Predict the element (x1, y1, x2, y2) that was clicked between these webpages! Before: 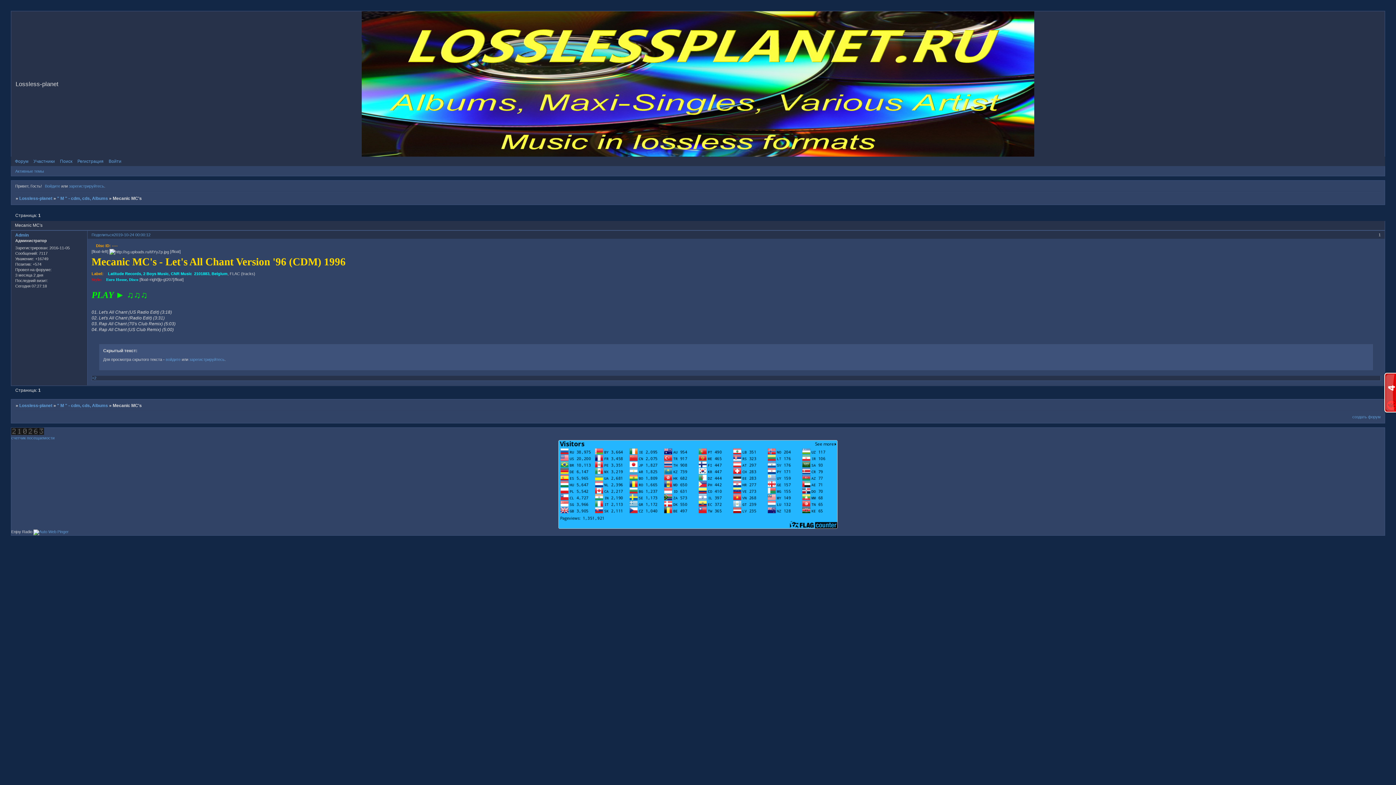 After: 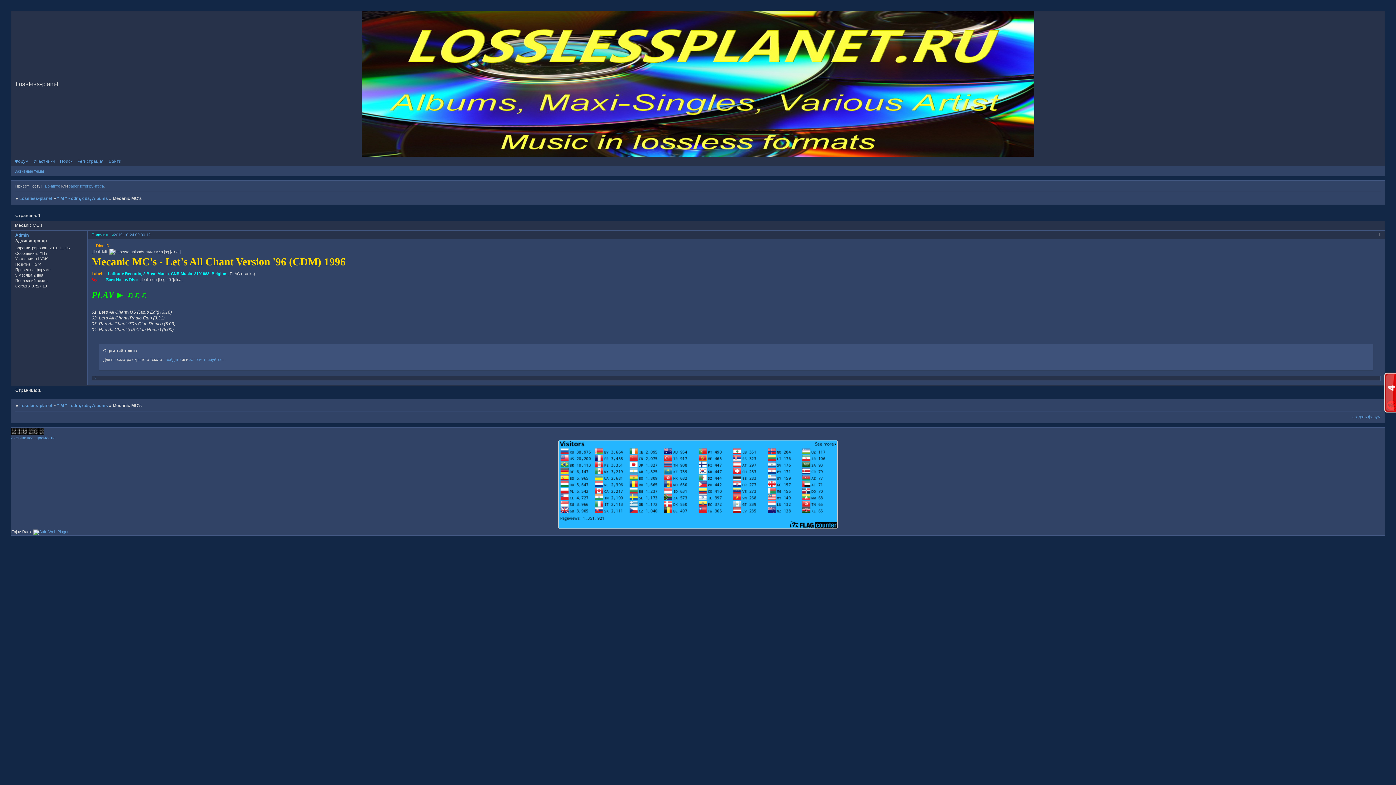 Action: label: Поделиться bbox: (91, 232, 113, 237)